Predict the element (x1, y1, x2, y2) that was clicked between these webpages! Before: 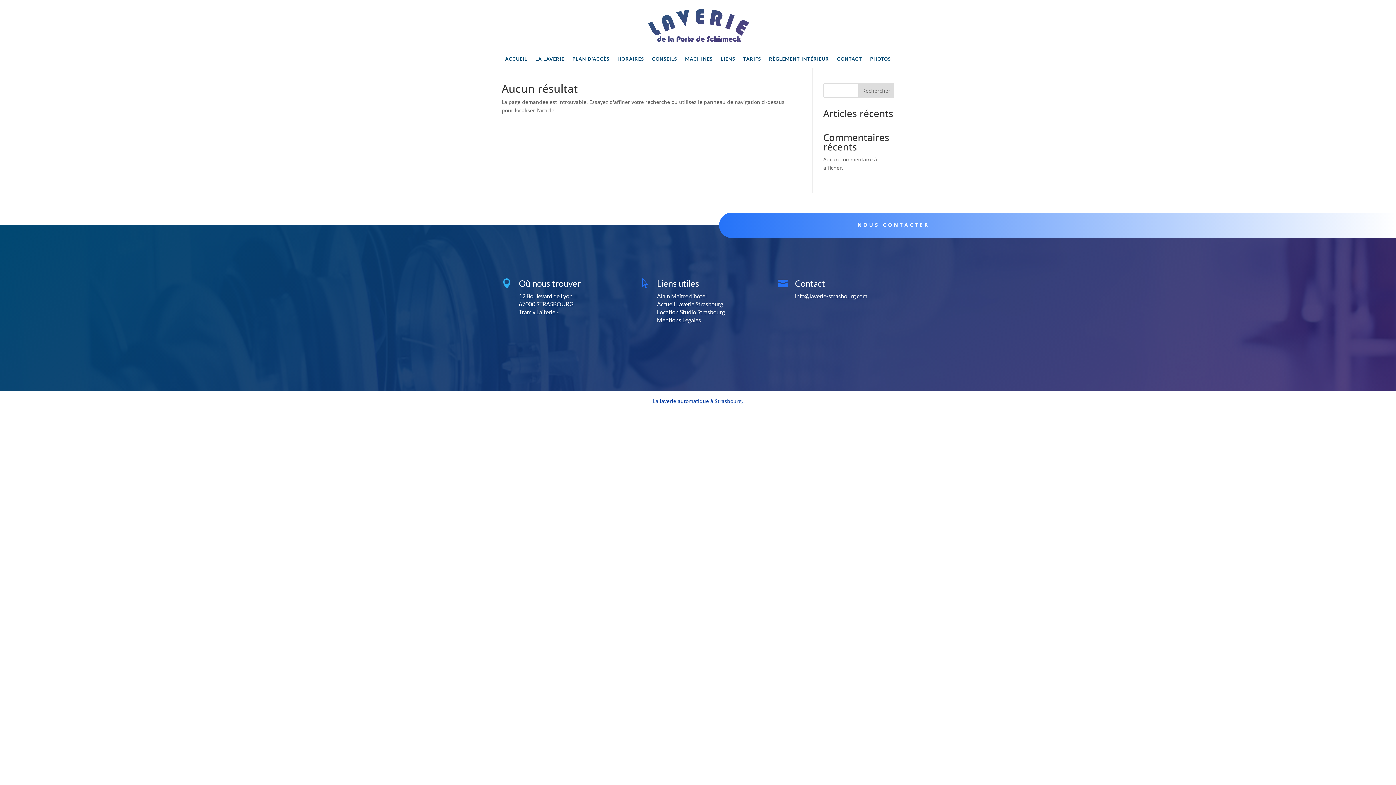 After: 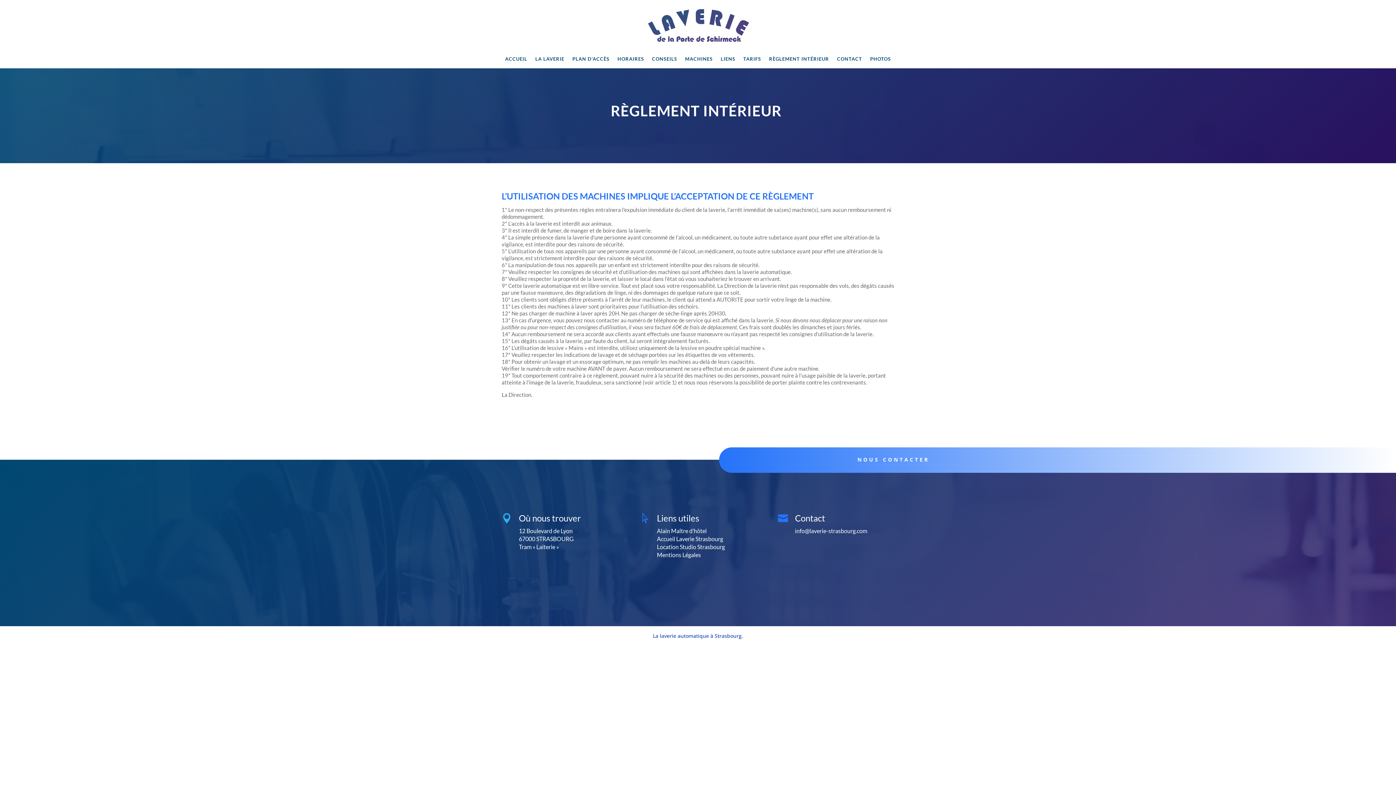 Action: label: RÈGLEMENT INTÉRIEUR bbox: (769, 58, 829, 62)